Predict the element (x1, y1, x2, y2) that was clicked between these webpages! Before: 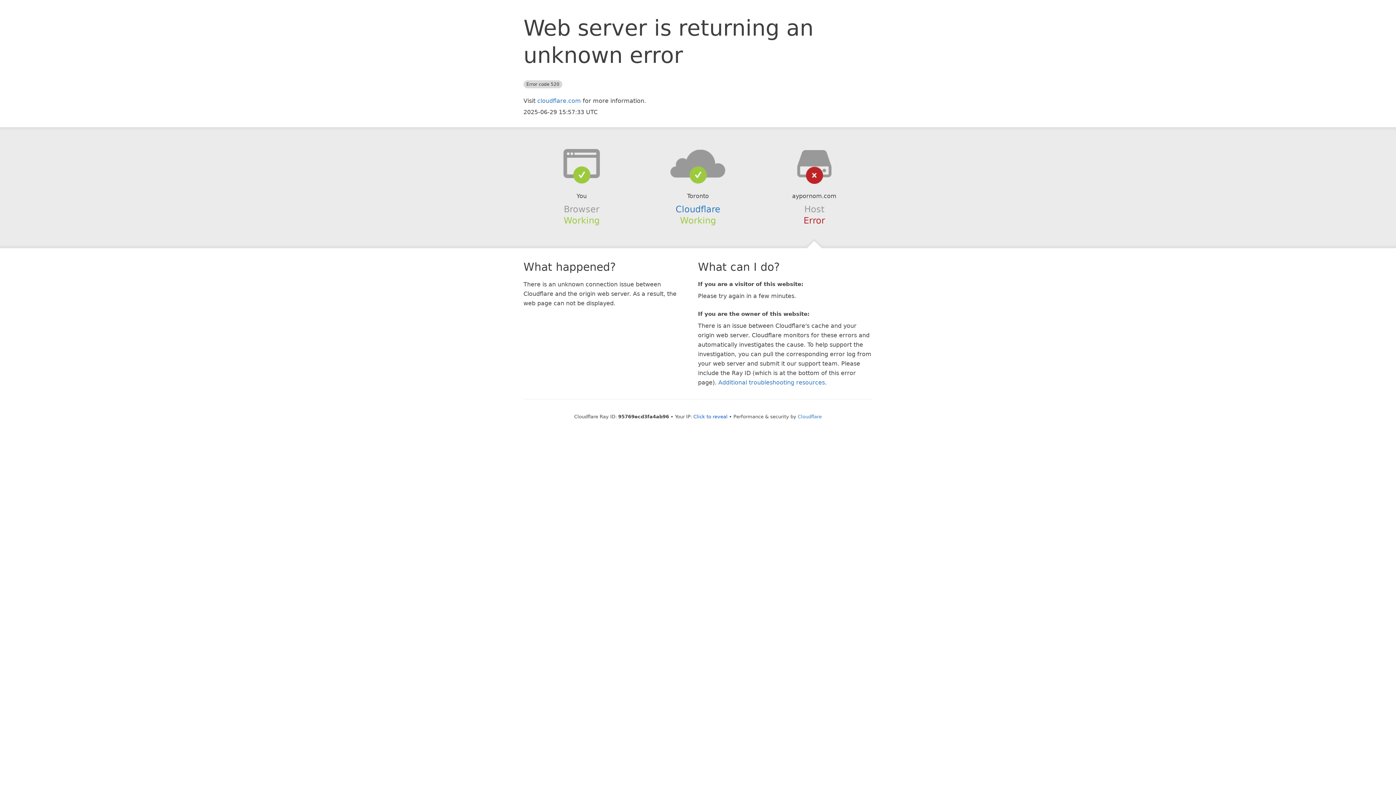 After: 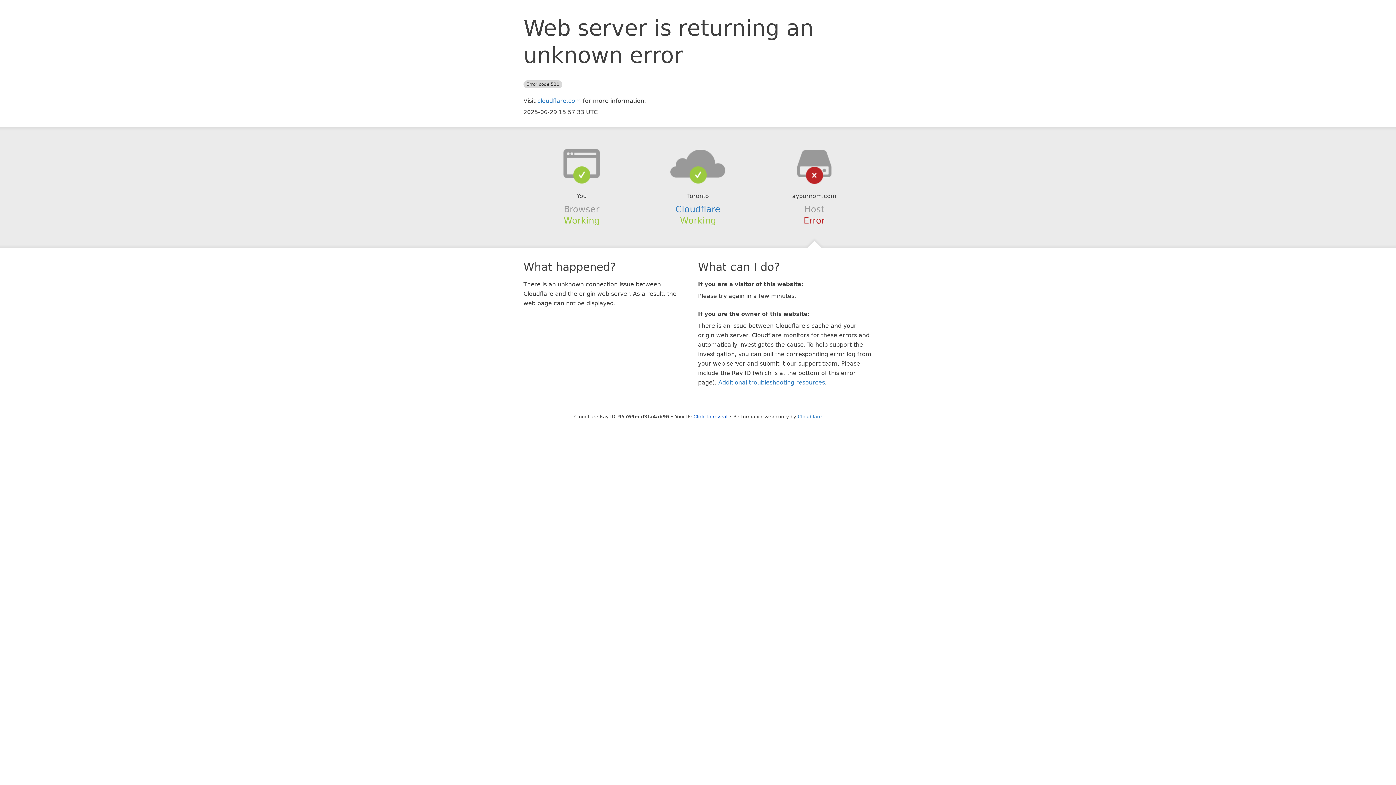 Action: bbox: (639, 148, 756, 178)